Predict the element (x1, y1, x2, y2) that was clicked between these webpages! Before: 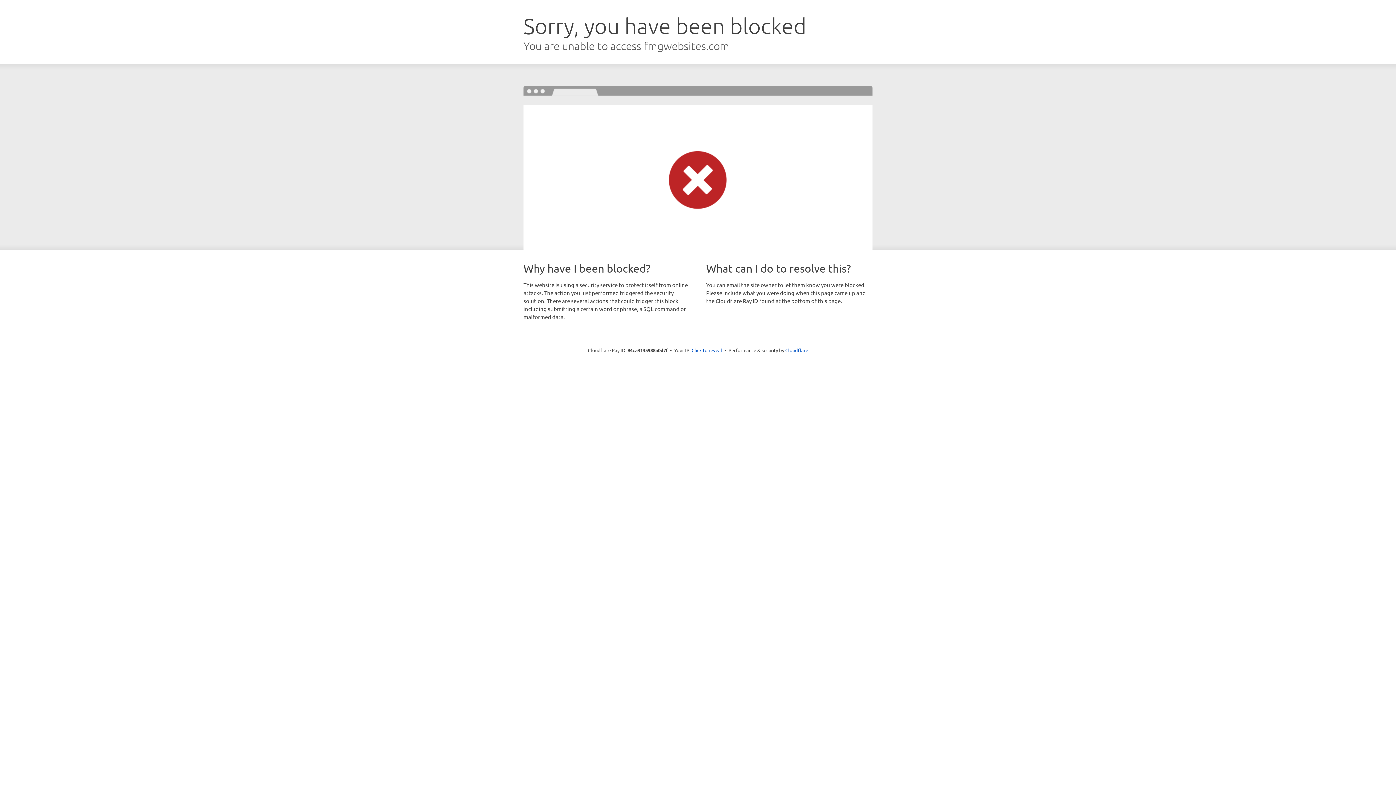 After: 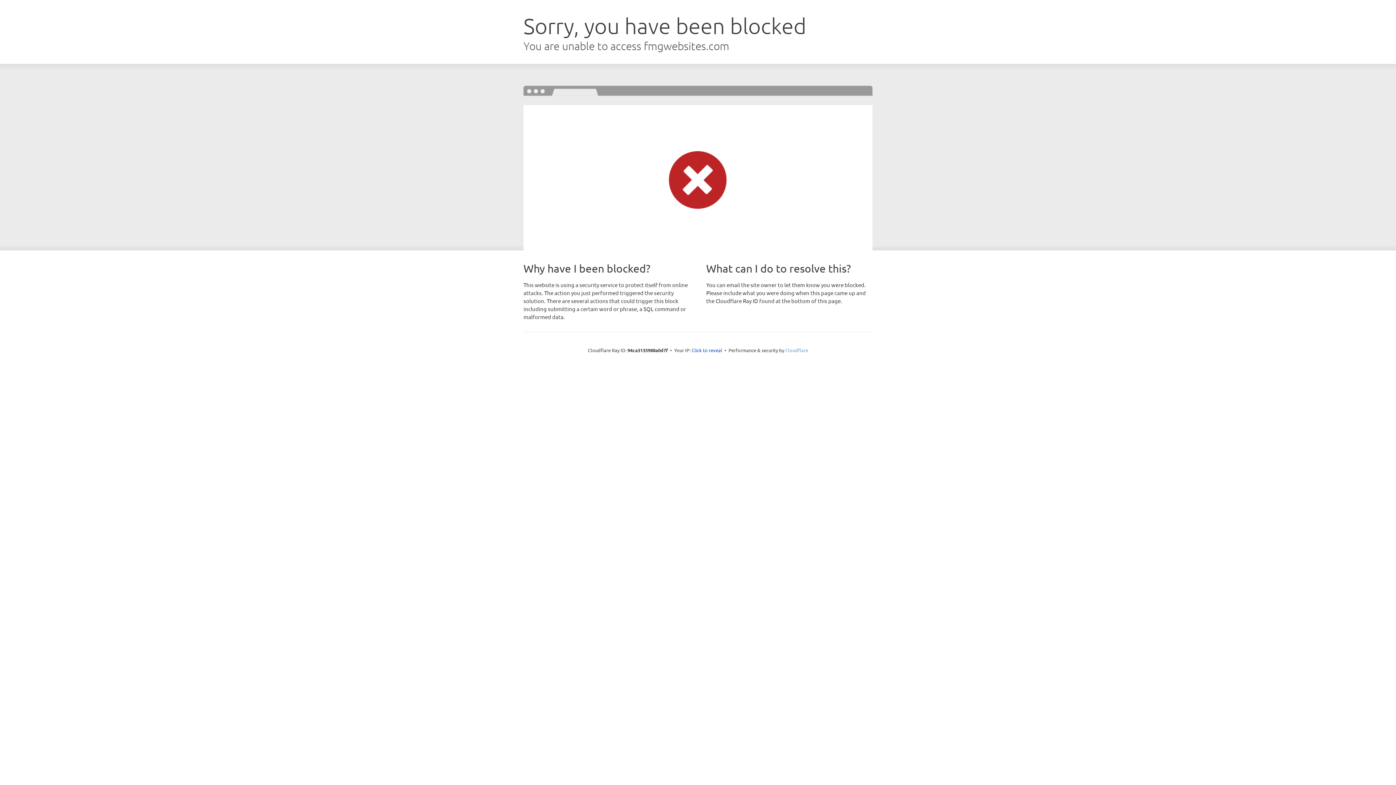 Action: label: Cloudflare bbox: (785, 347, 808, 353)